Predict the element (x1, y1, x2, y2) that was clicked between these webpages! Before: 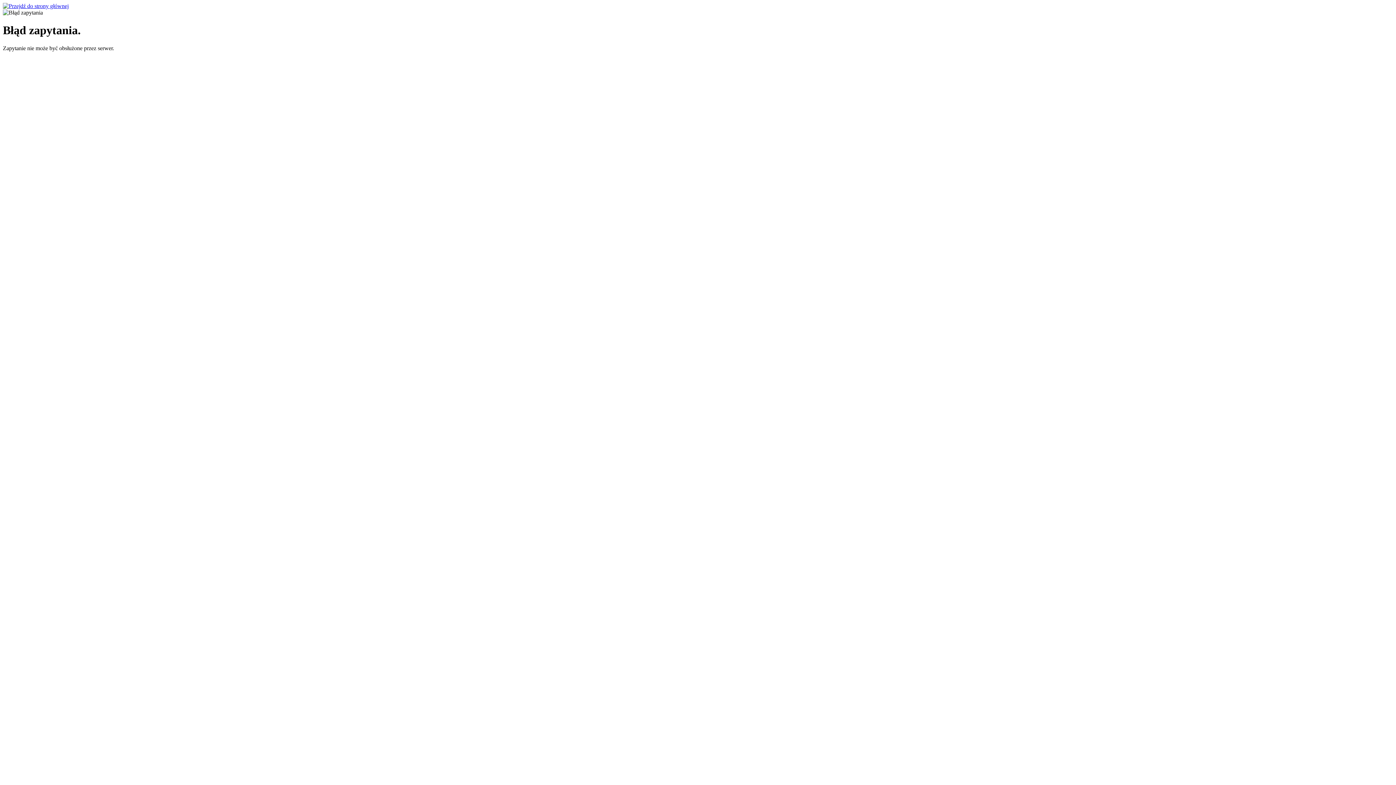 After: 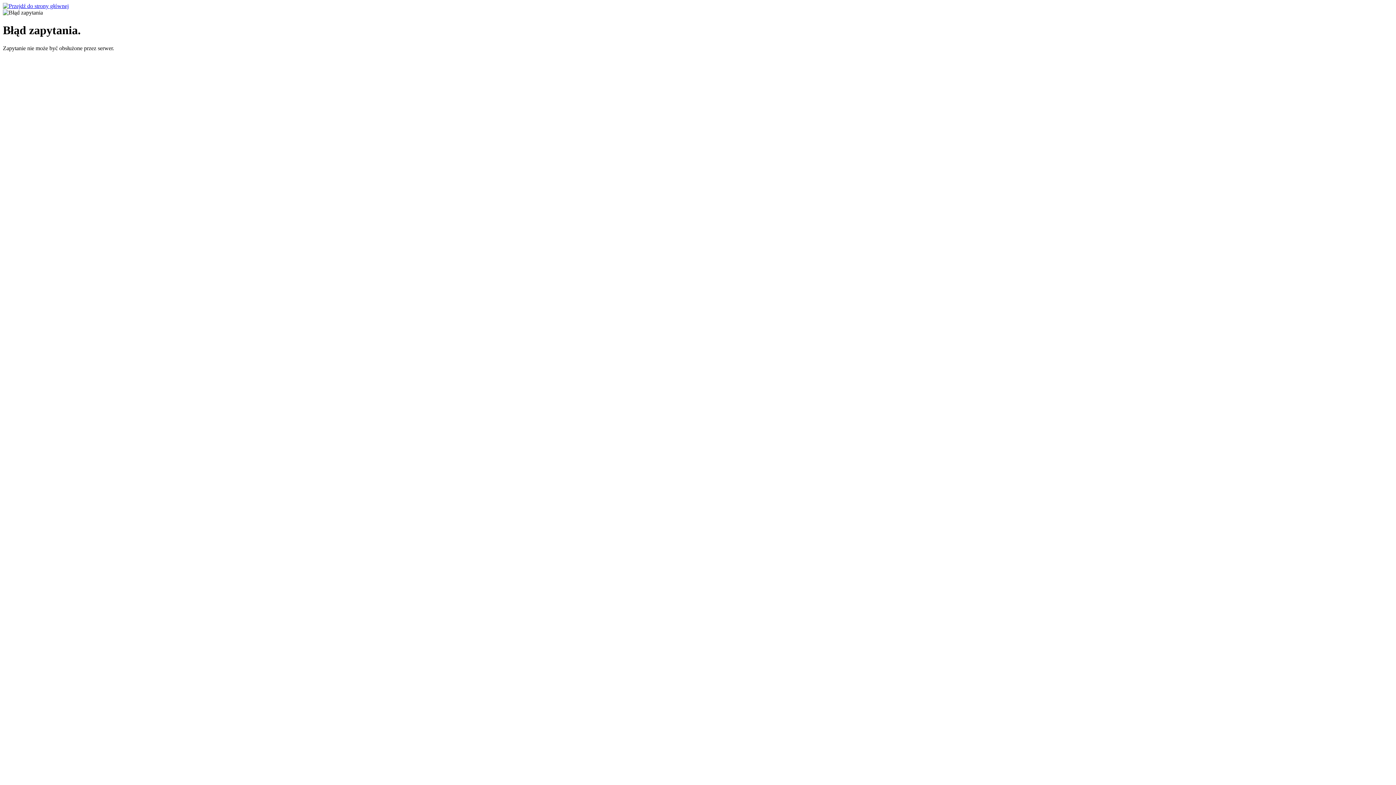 Action: bbox: (2, 2, 68, 9)